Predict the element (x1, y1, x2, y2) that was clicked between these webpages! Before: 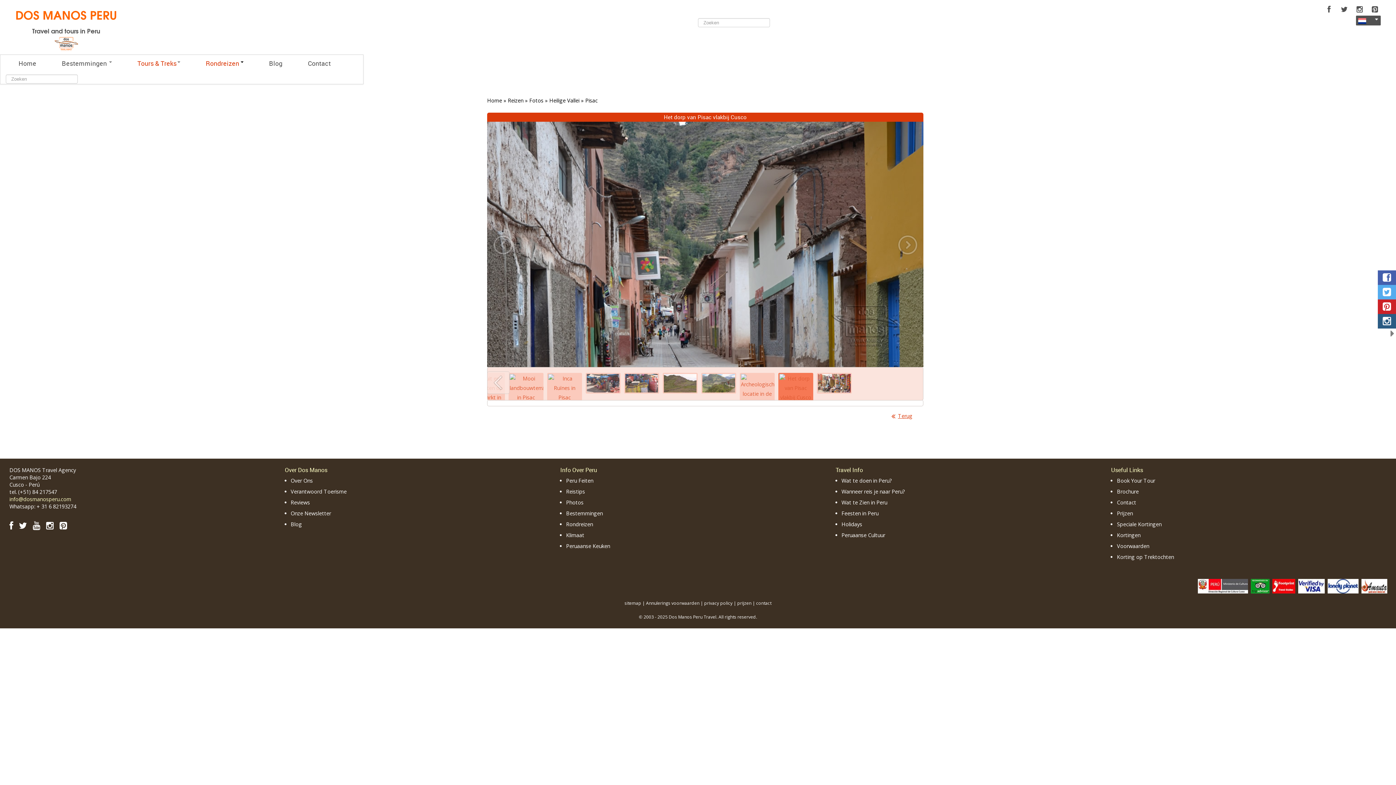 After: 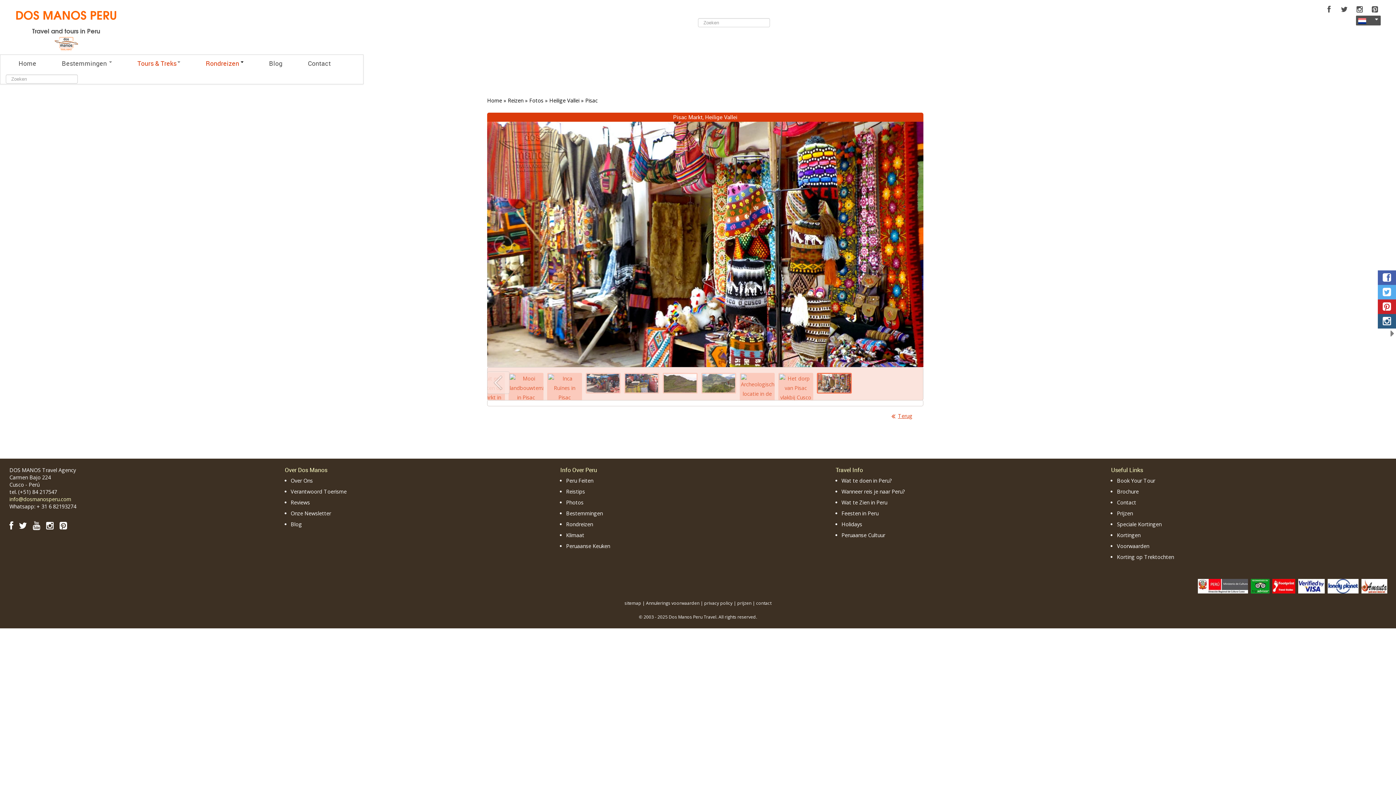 Action: bbox: (895, 232, 920, 257)